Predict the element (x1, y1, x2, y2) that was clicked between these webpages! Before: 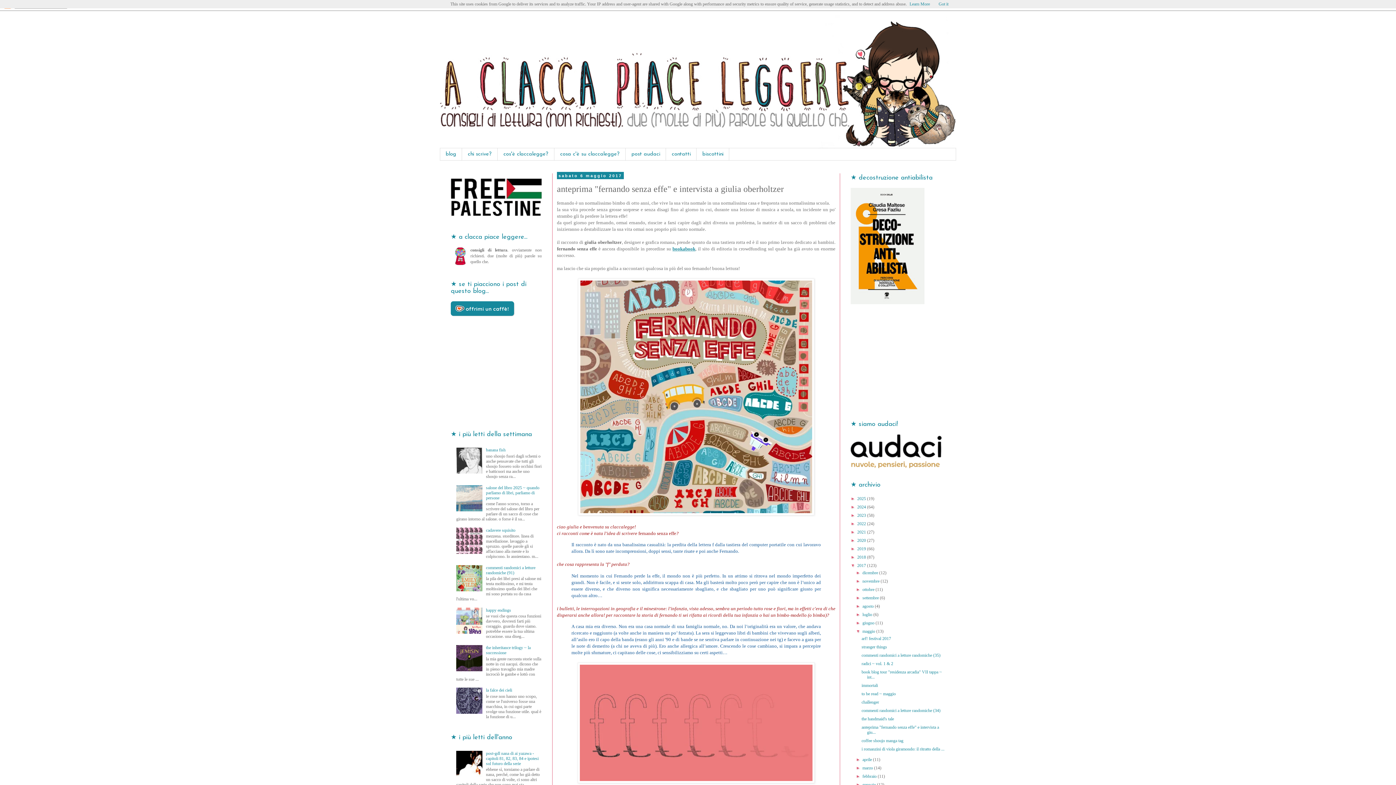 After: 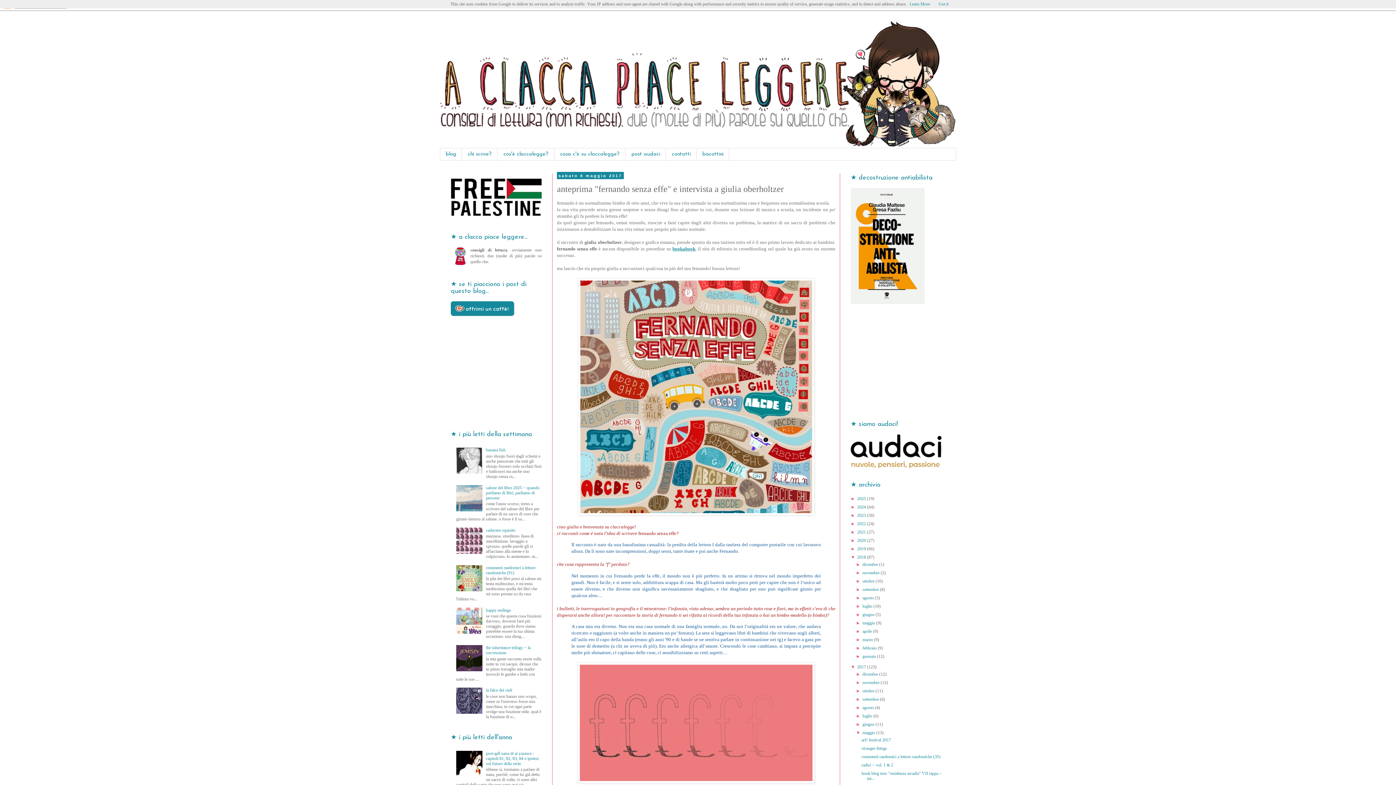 Action: label: ►   bbox: (850, 554, 857, 560)